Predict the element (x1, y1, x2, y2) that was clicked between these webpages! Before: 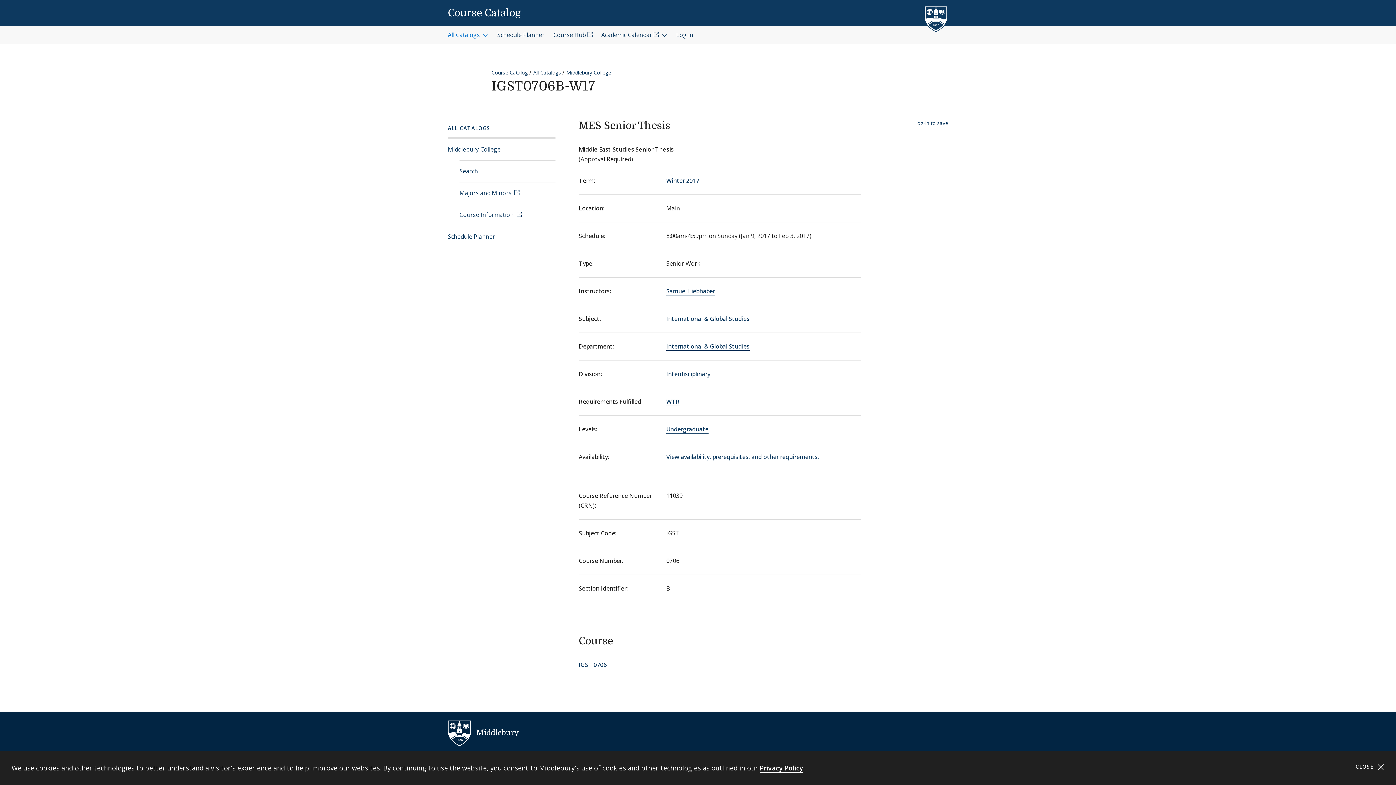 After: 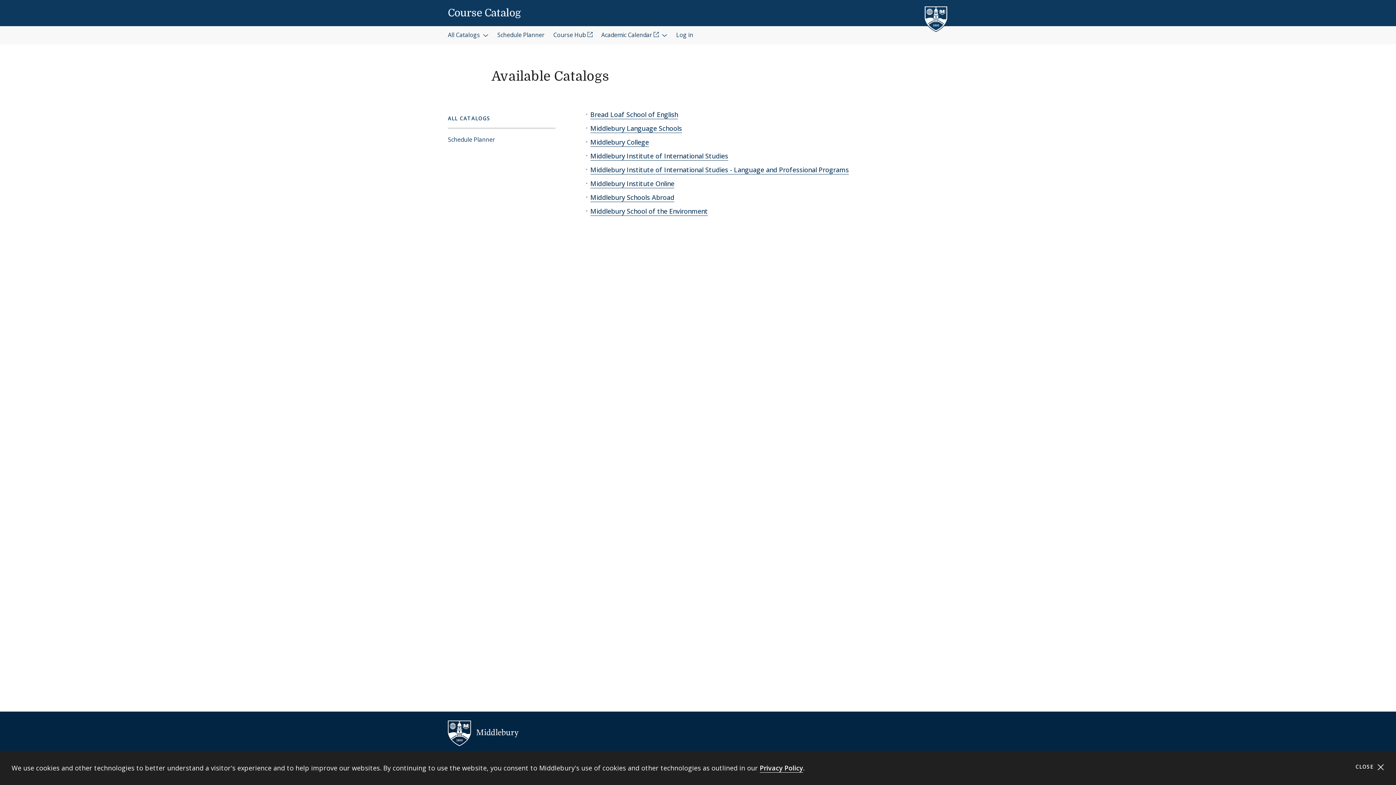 Action: bbox: (448, 7, 521, 18) label: Course Catalog